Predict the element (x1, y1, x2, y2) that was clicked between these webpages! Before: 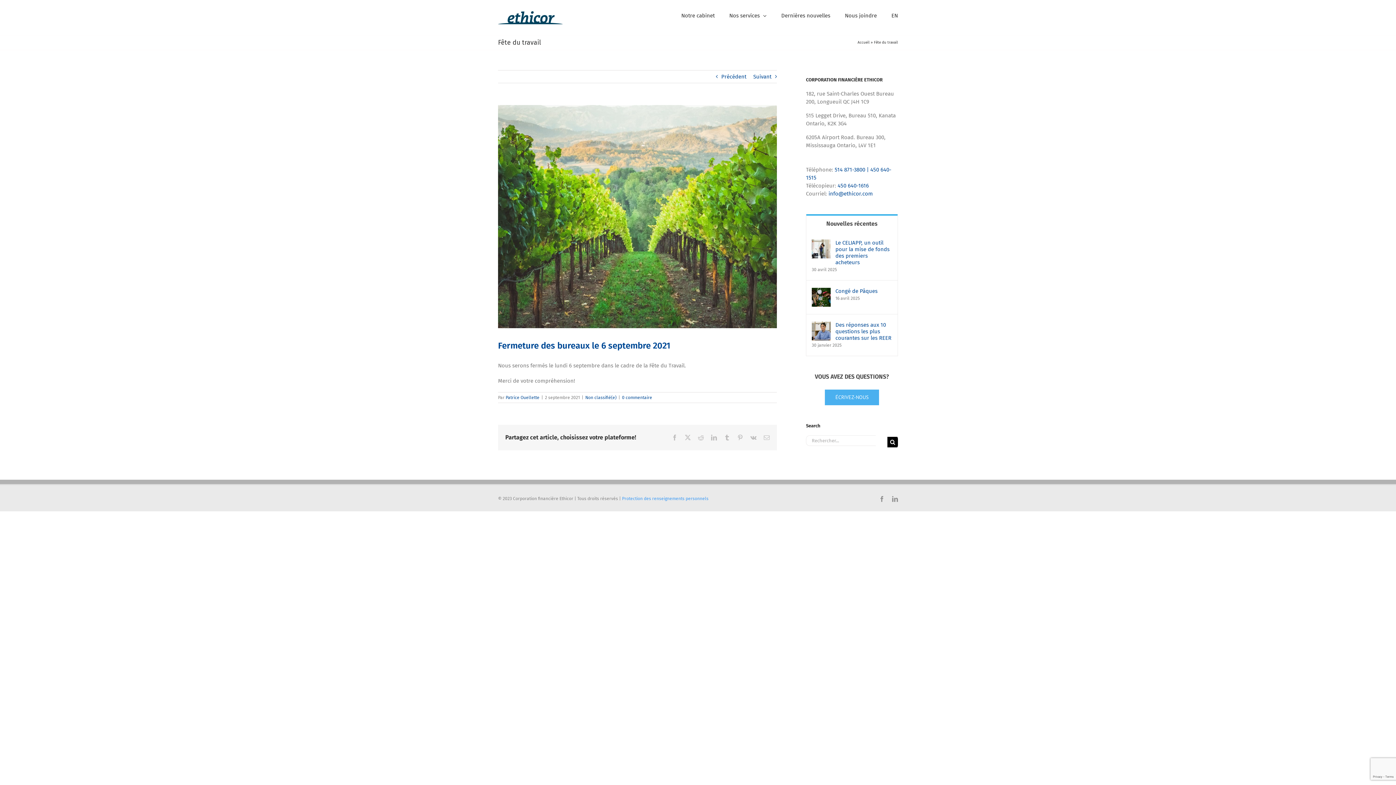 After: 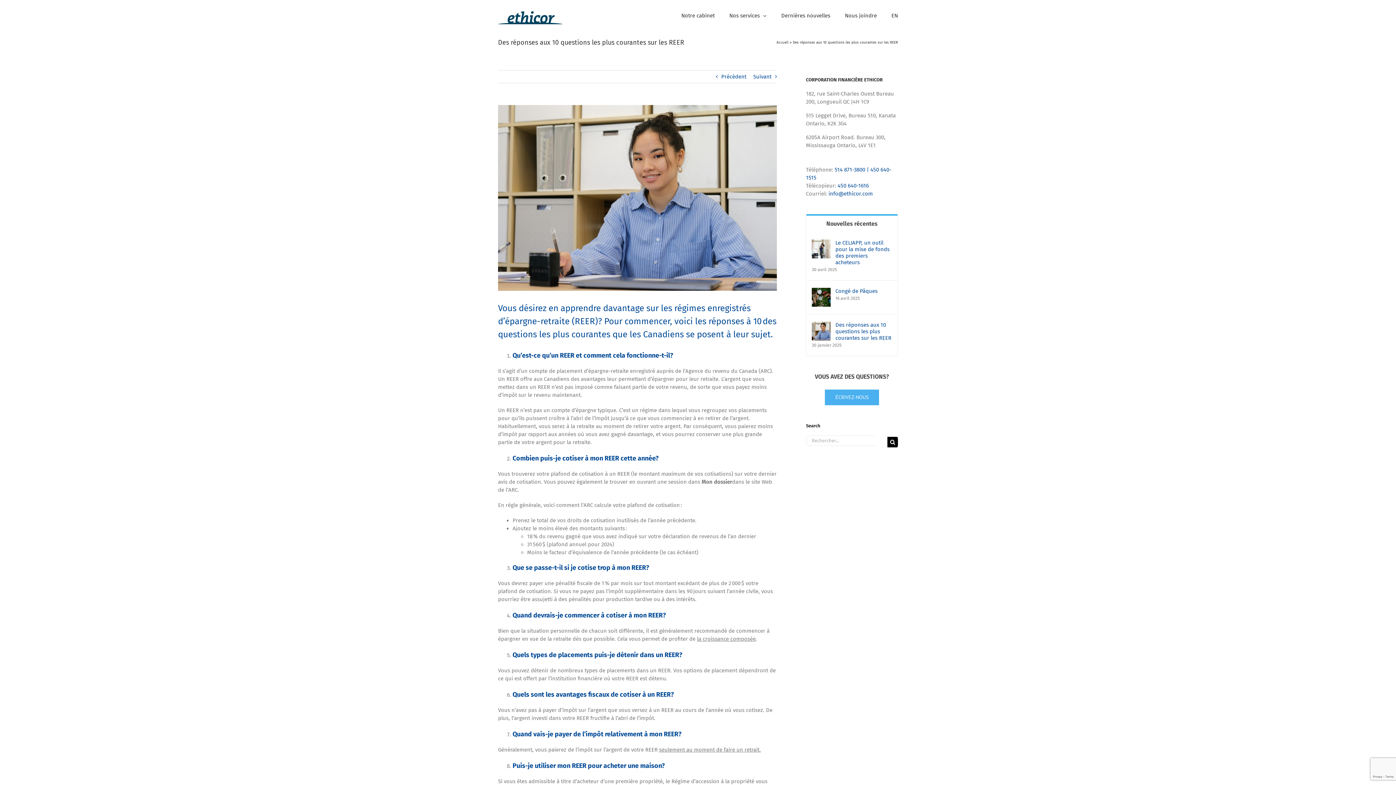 Action: label: Des réponses aux 10 questions les plus courantes sur les REER bbox: (835, 321, 892, 341)